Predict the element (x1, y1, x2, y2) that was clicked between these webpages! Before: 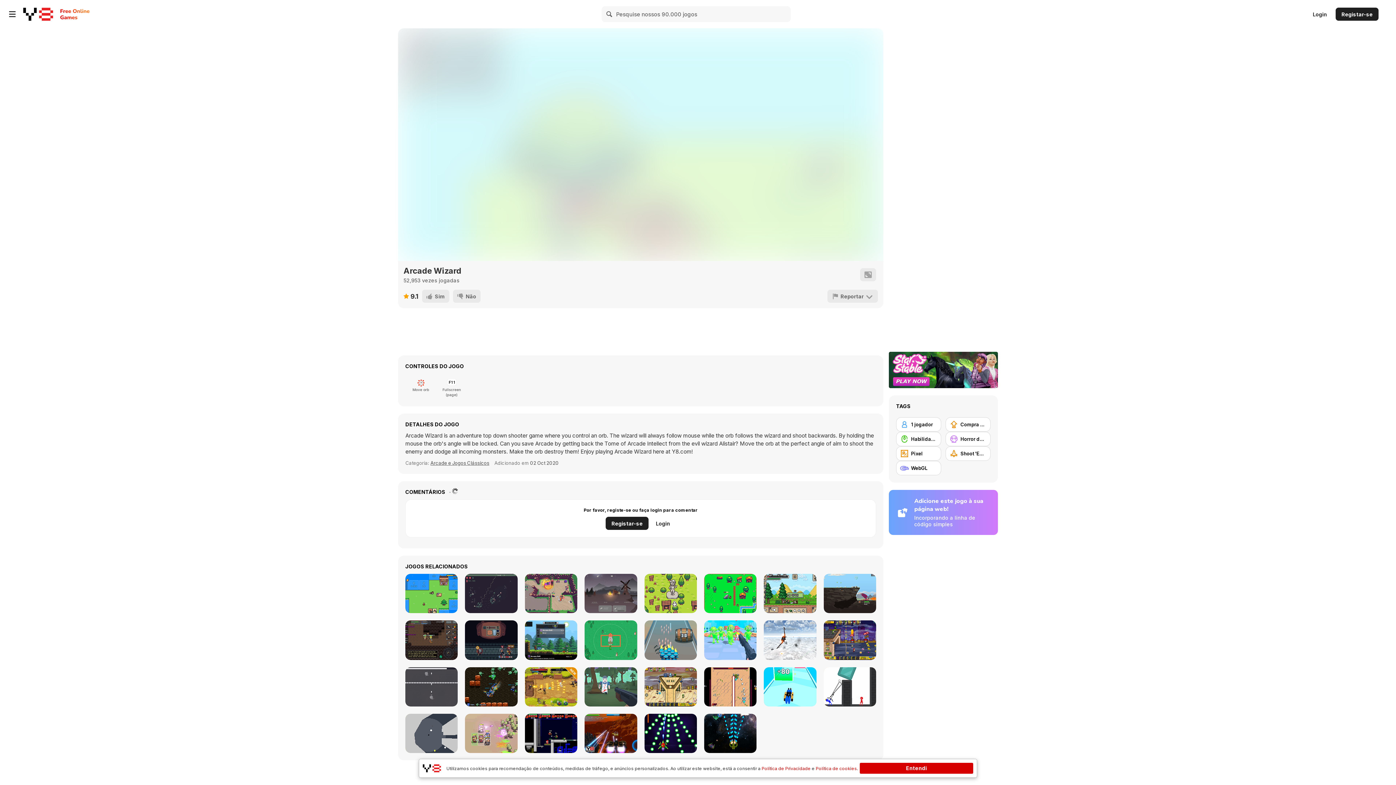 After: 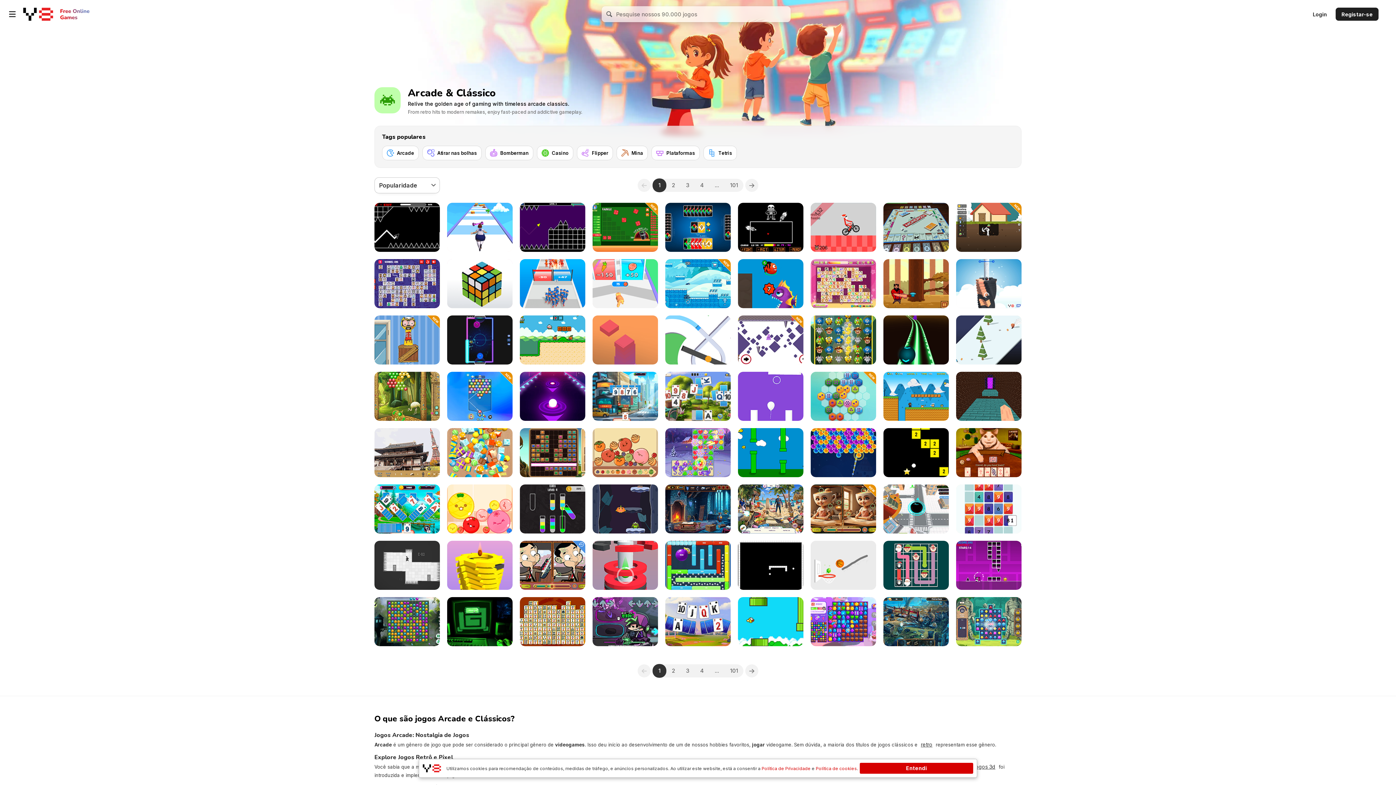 Action: bbox: (430, 460, 489, 466) label: Arcade & Classic